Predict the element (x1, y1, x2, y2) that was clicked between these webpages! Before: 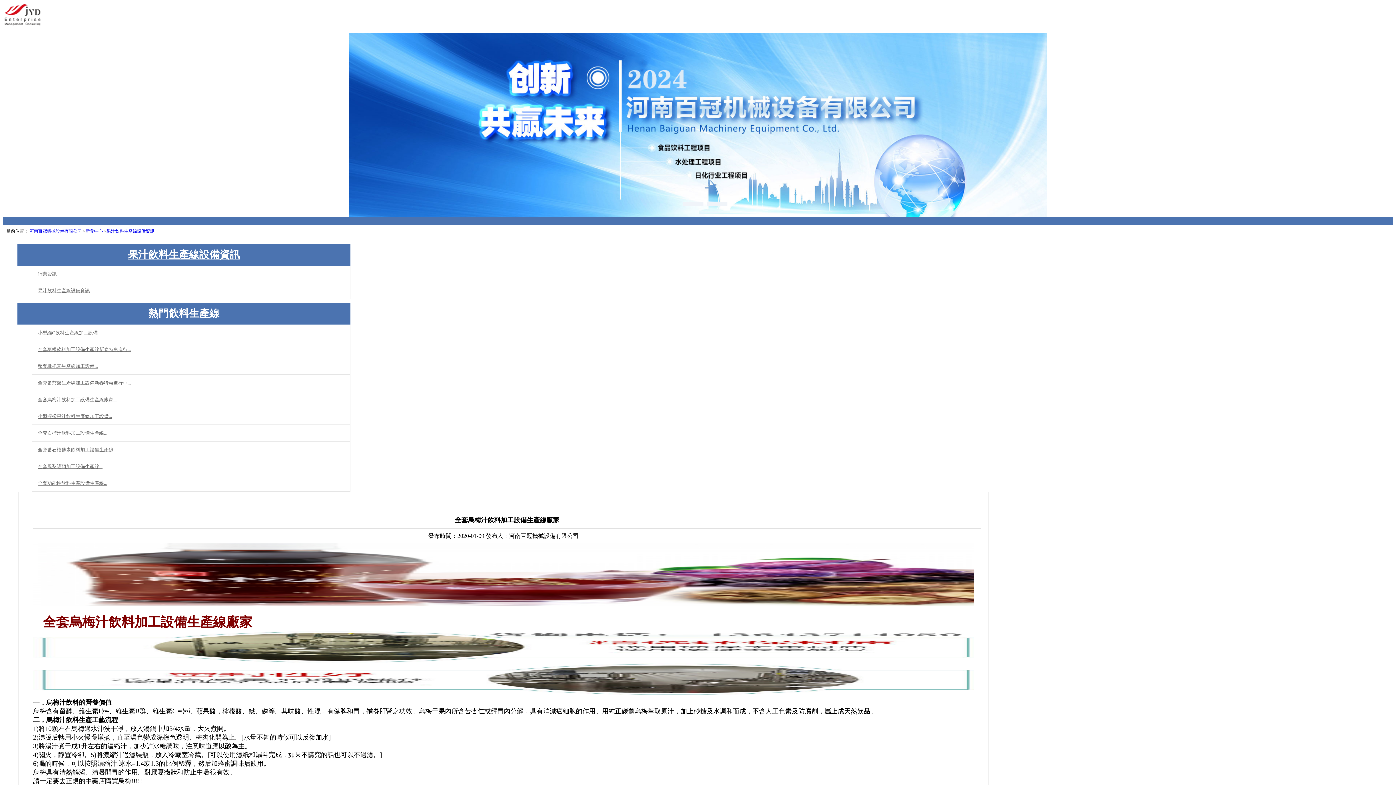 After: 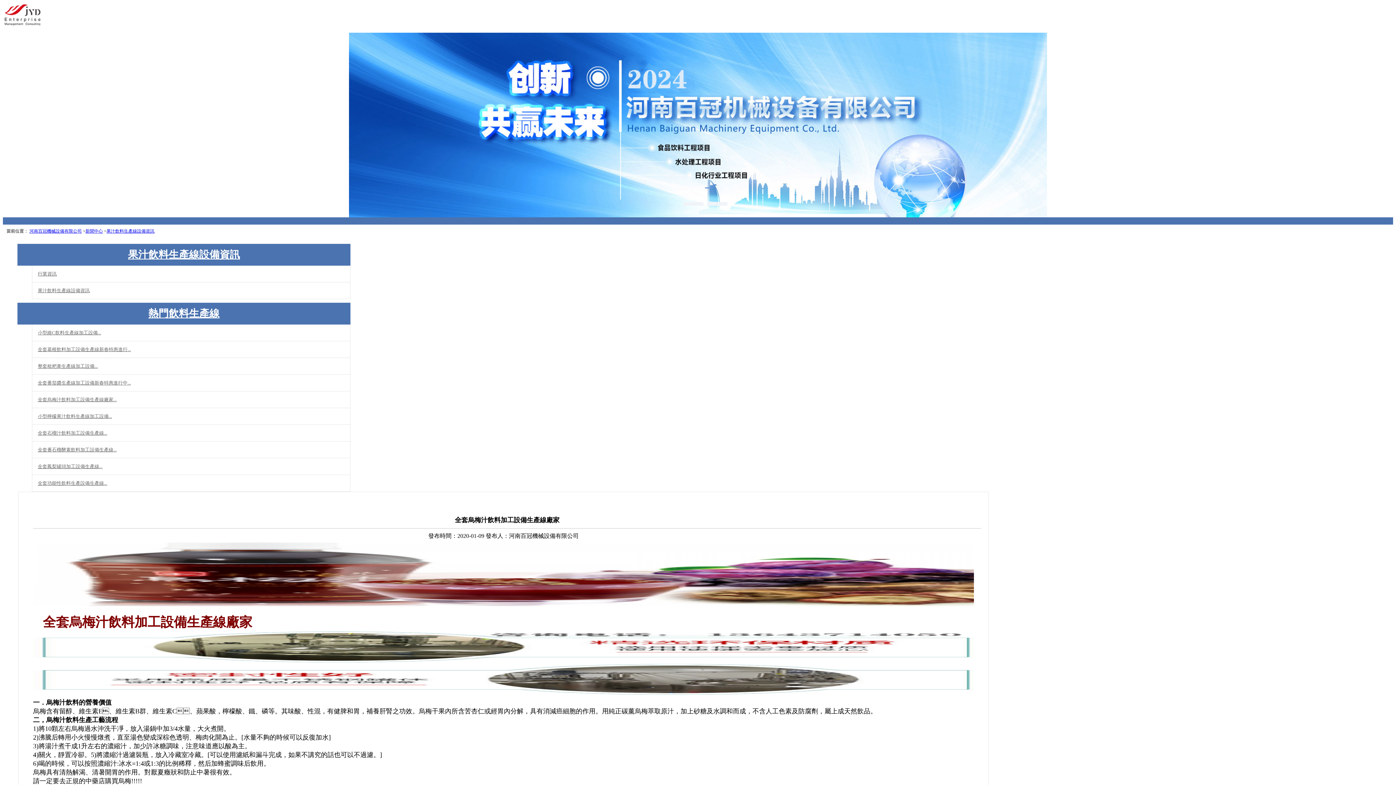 Action: label: 全套烏梅汁飲料加工設備生產線廠家... bbox: (32, 391, 350, 408)